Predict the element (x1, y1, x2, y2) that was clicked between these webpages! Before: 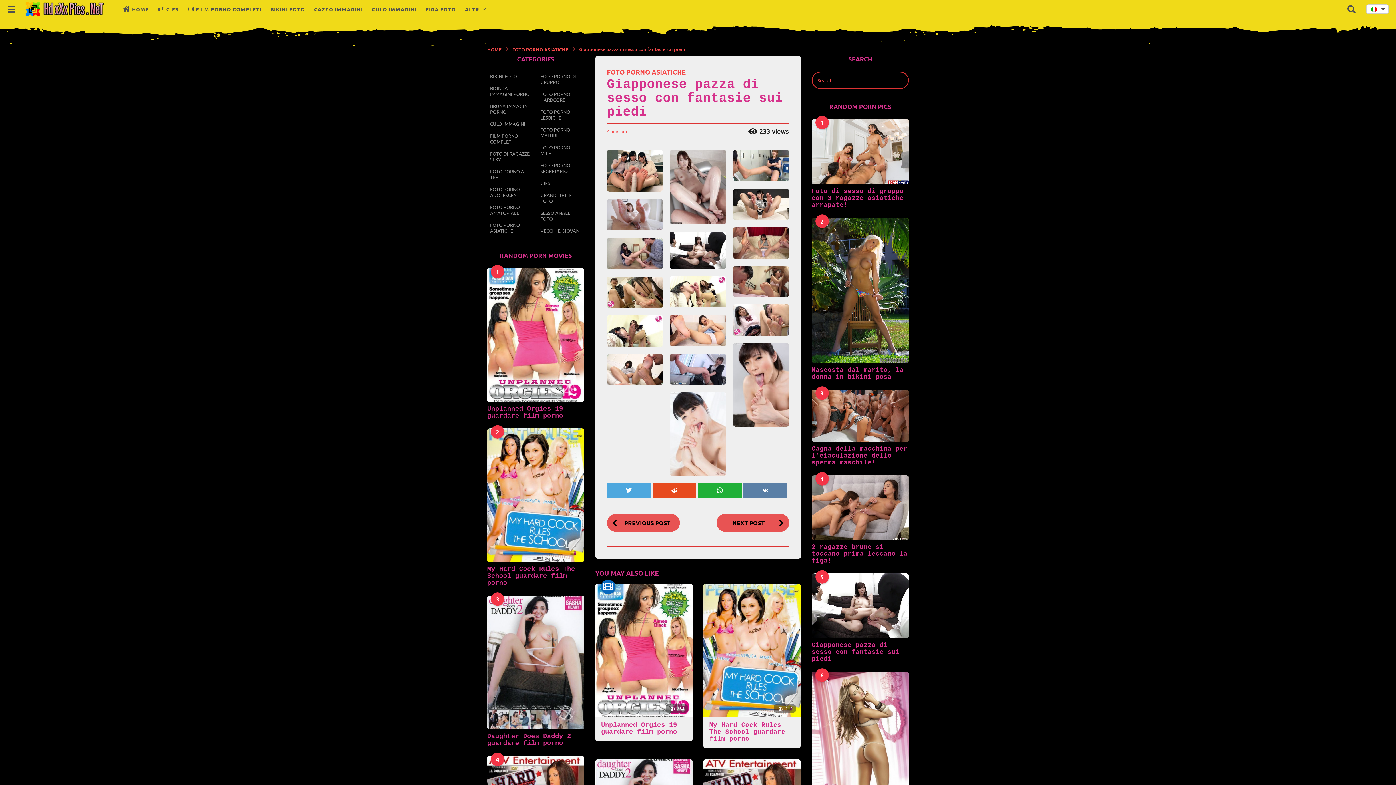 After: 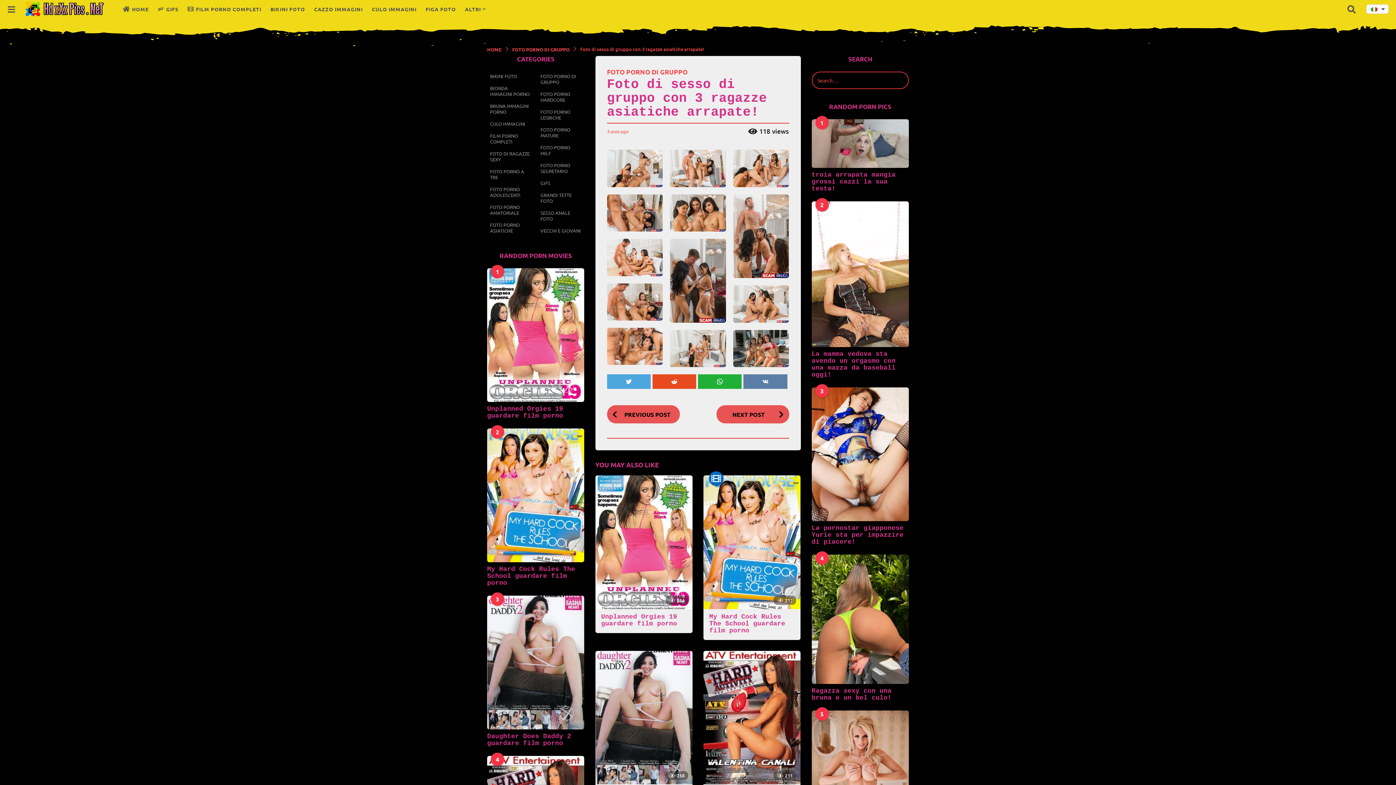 Action: bbox: (811, 119, 909, 184)